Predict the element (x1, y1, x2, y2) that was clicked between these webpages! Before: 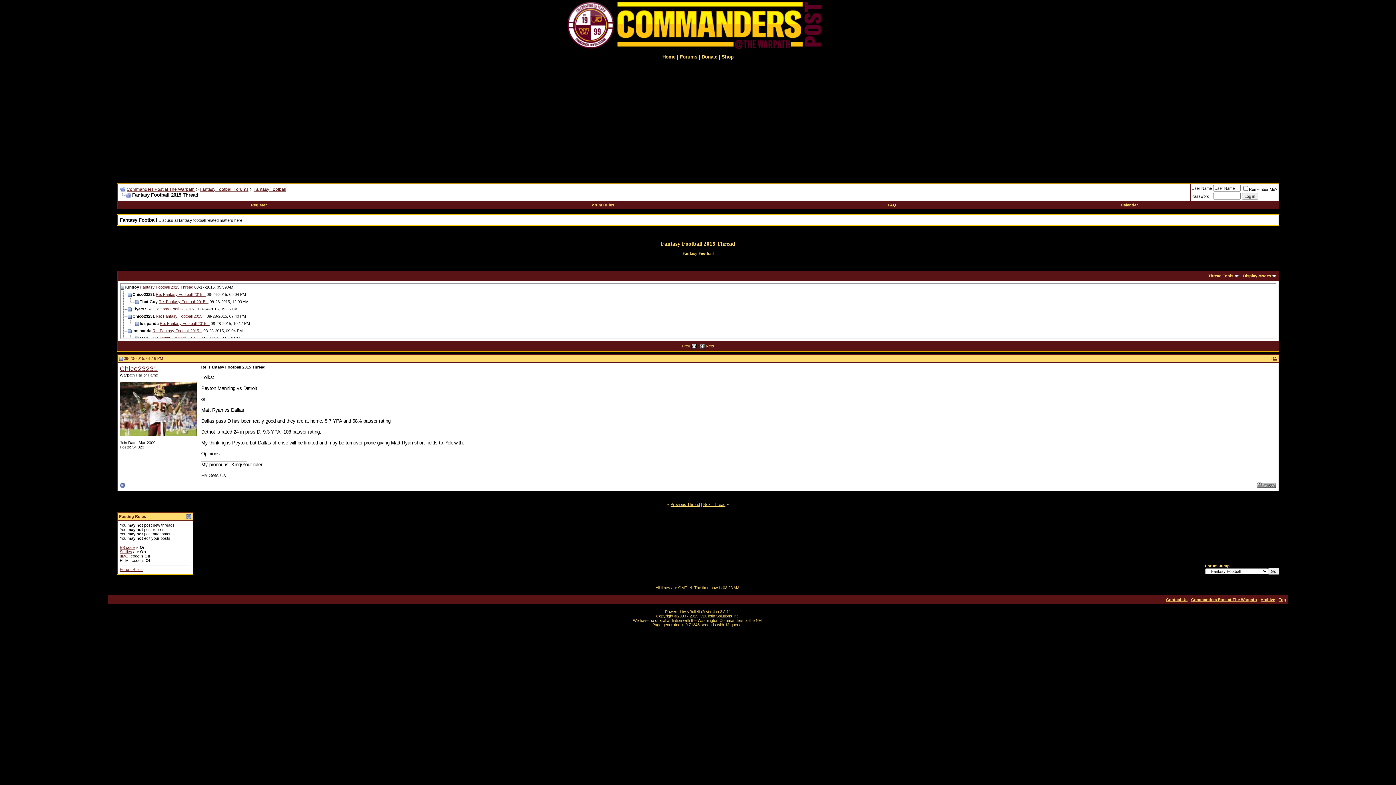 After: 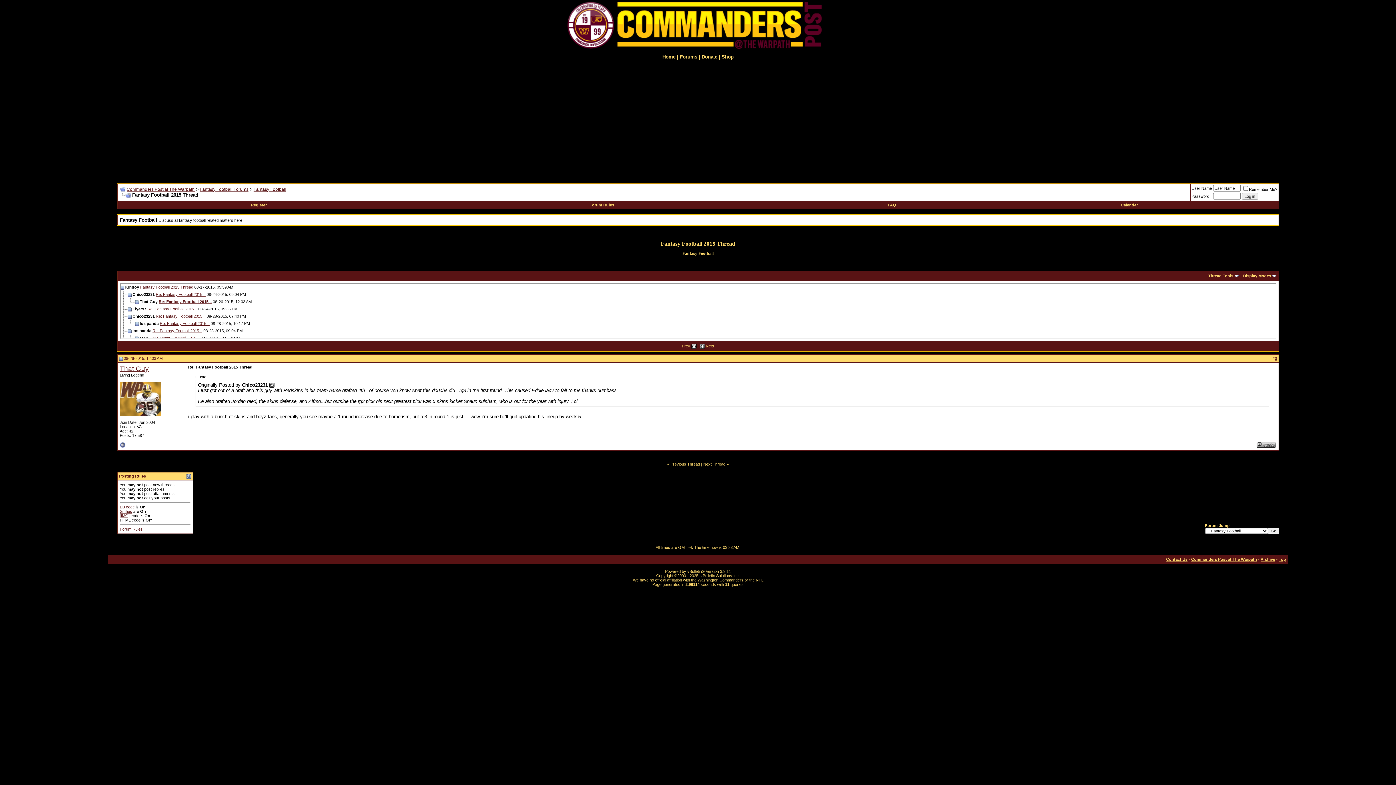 Action: label: Re: Fantasy Football 2015... bbox: (158, 299, 208, 304)